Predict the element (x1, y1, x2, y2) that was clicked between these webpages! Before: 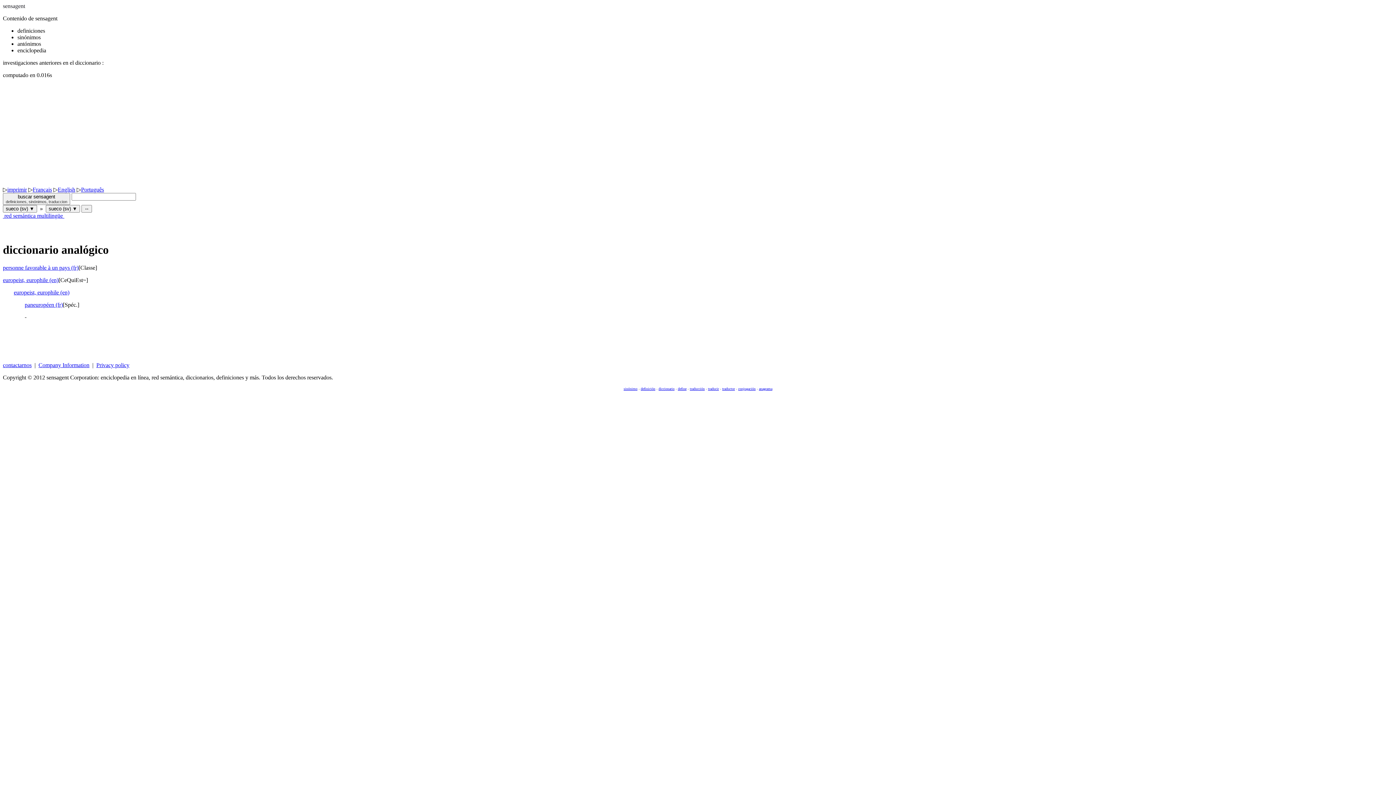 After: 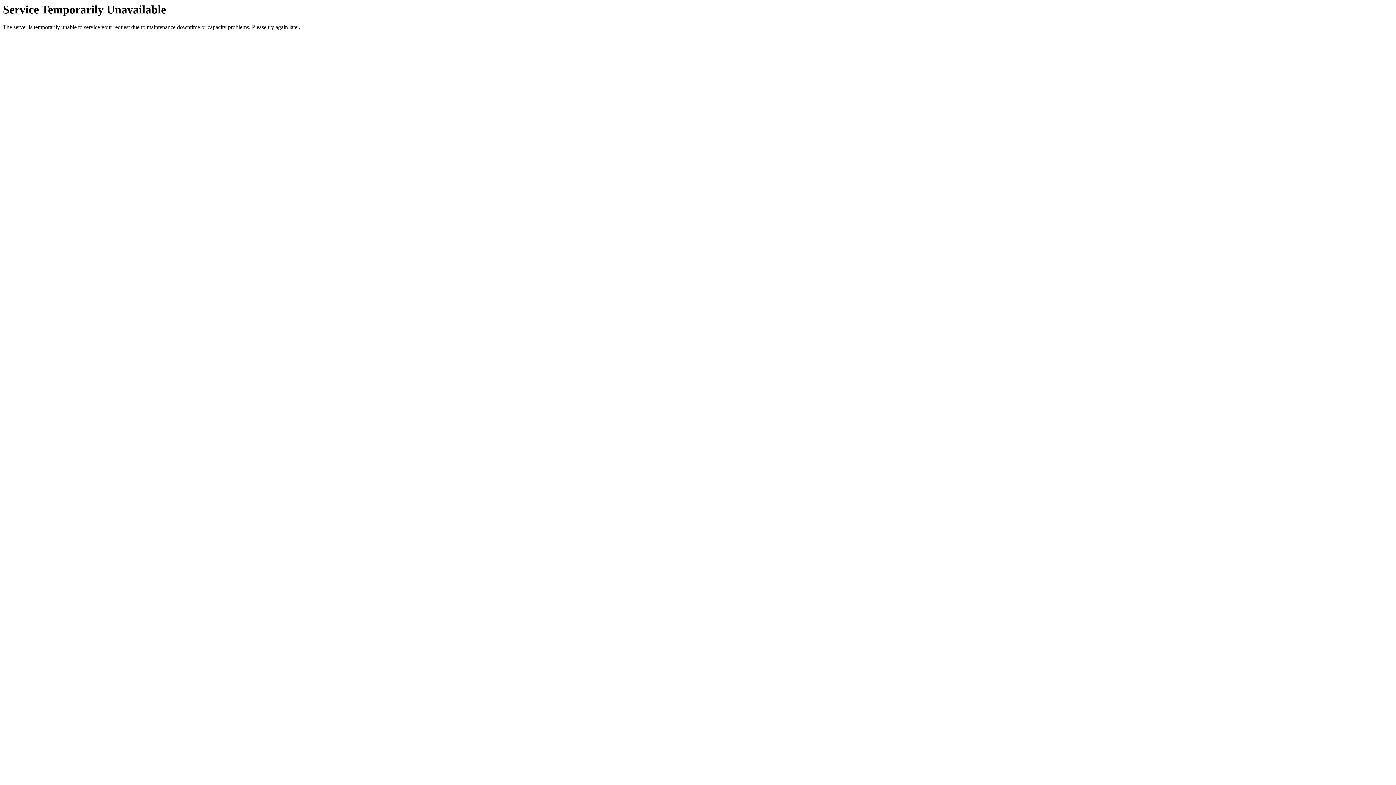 Action: bbox: (2, 2, 25, 9) label: sensagent